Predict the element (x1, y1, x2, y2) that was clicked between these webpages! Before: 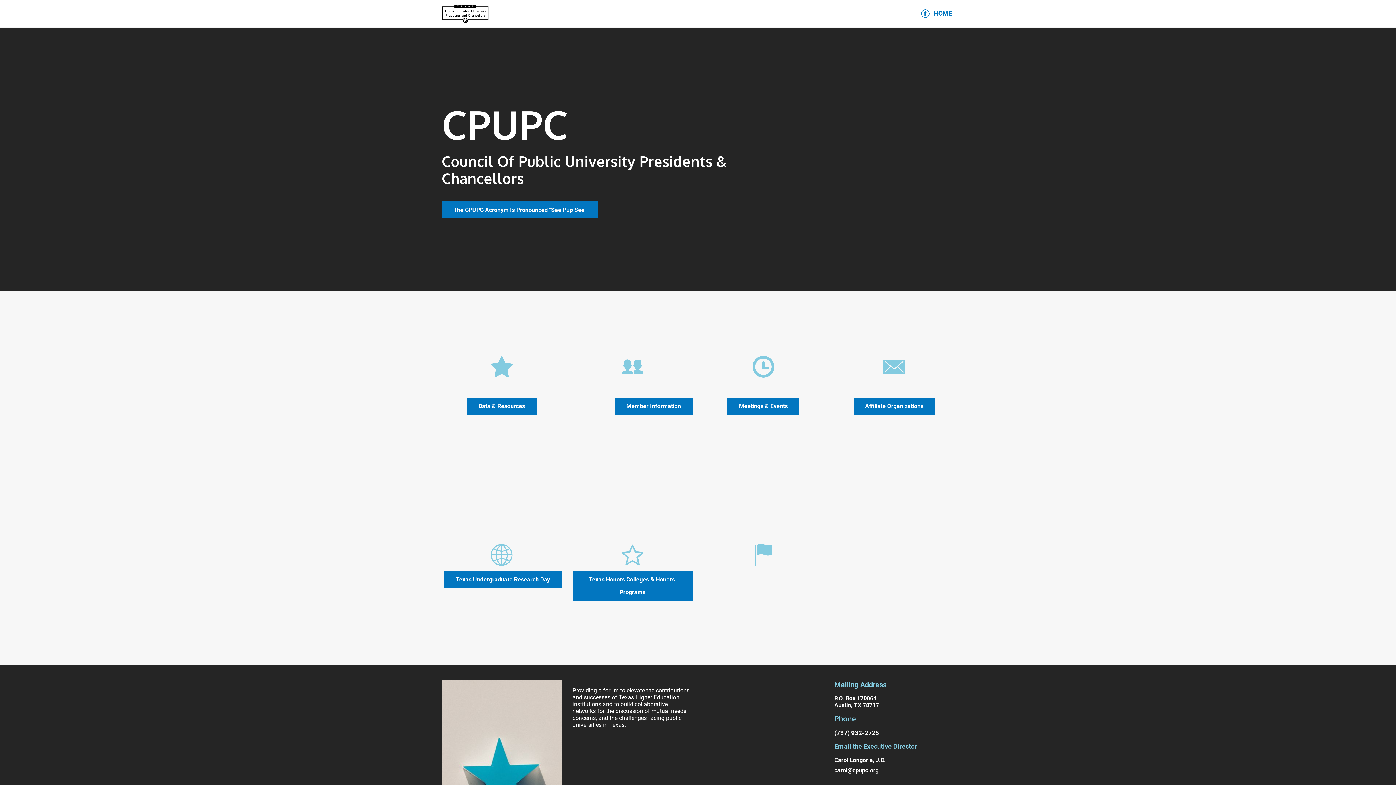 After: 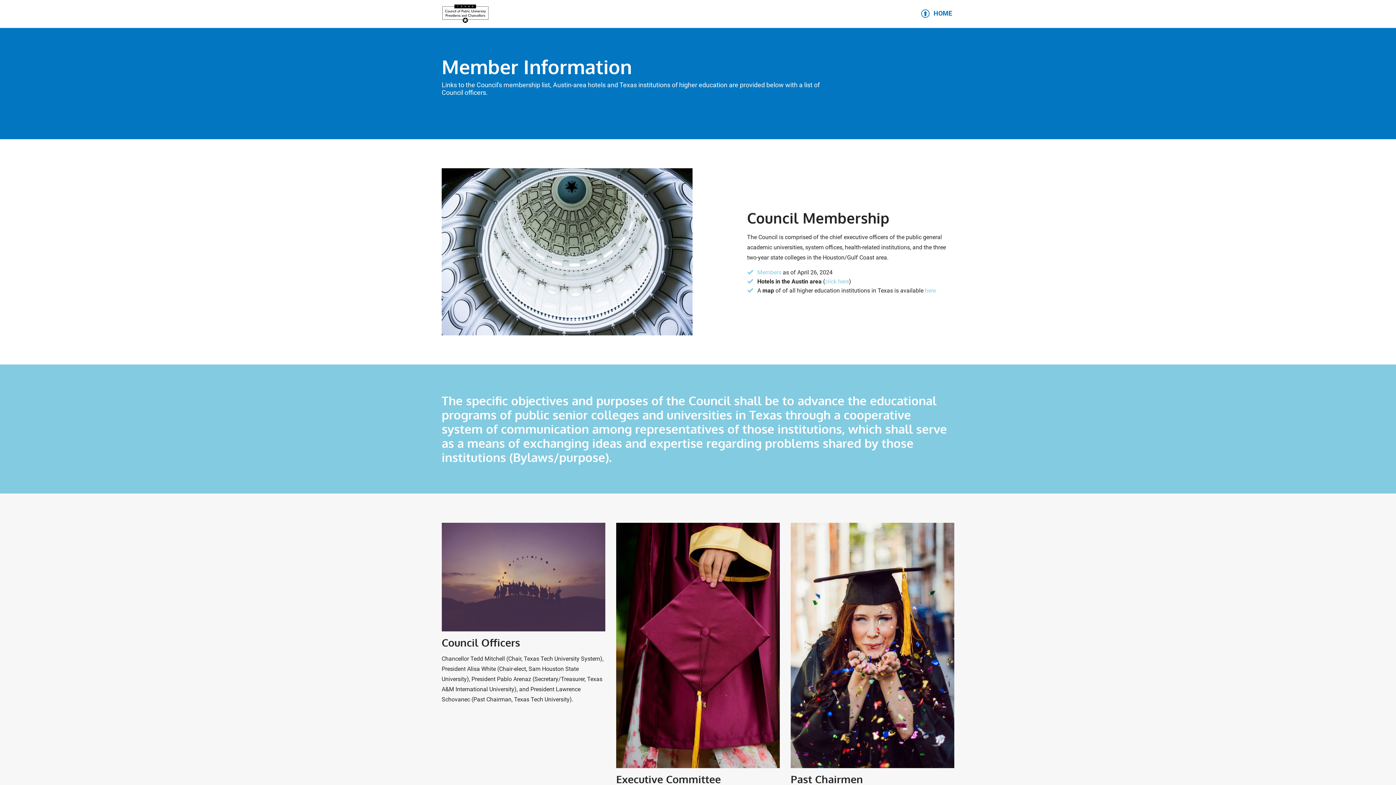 Action: label: Member Information bbox: (614, 397, 692, 414)